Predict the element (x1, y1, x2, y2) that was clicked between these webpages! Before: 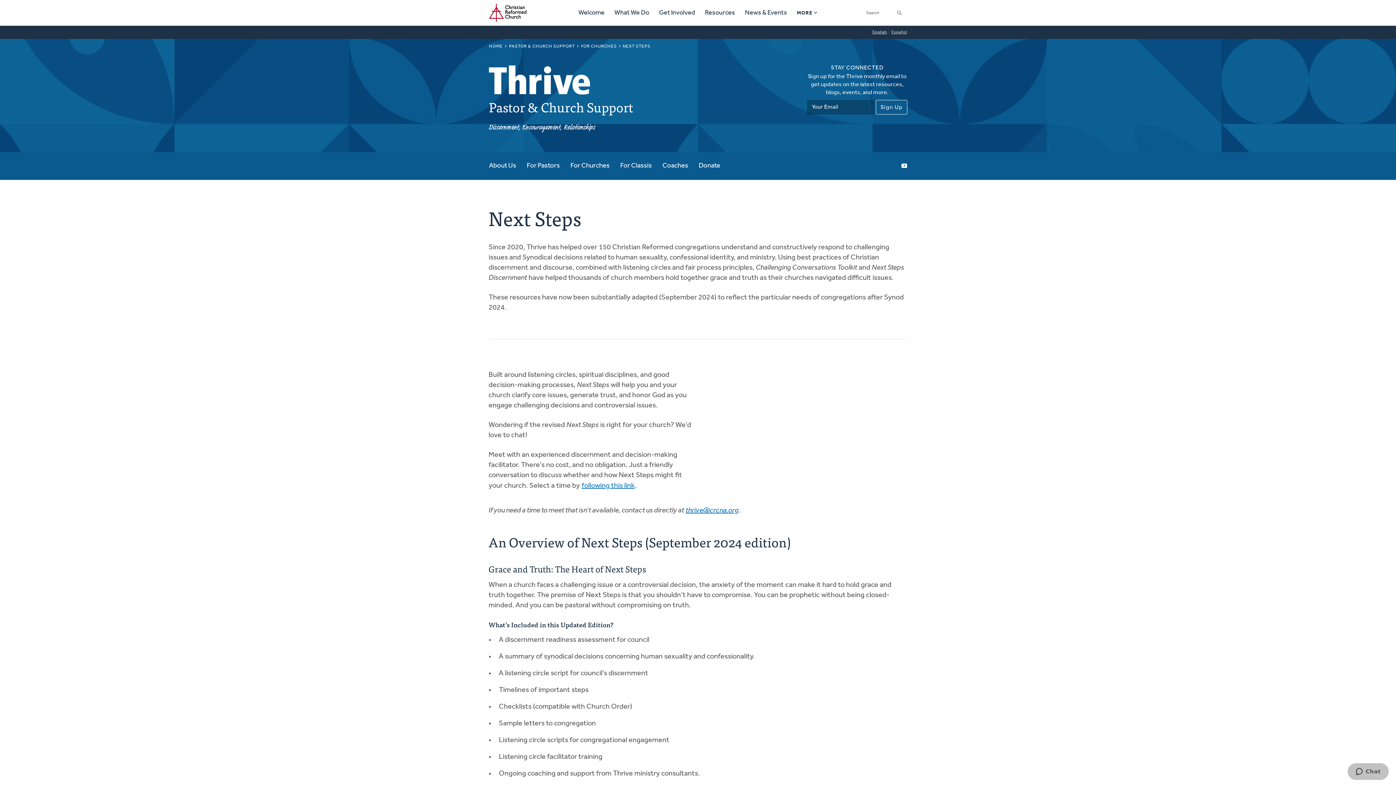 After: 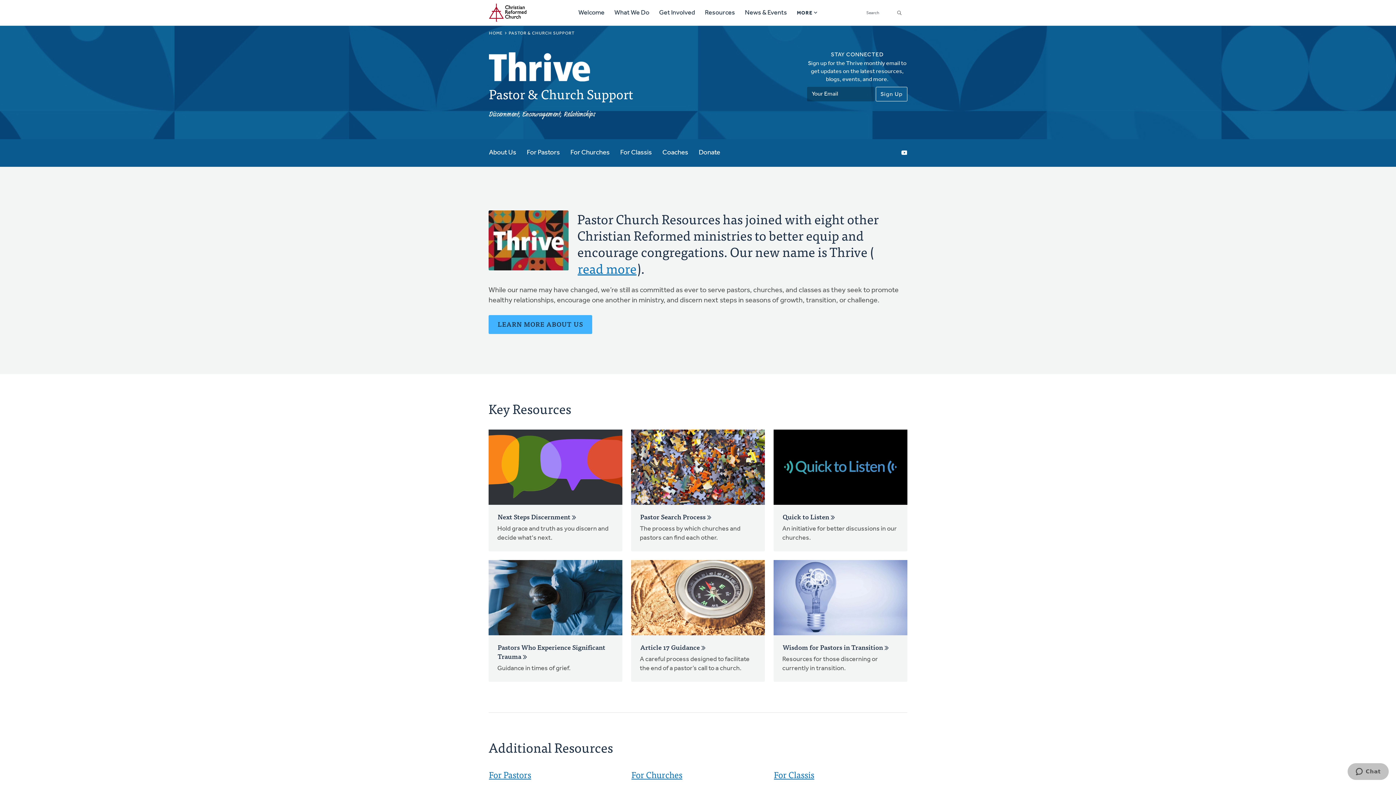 Action: bbox: (488, 98, 633, 115) label: Pastor & Church Support